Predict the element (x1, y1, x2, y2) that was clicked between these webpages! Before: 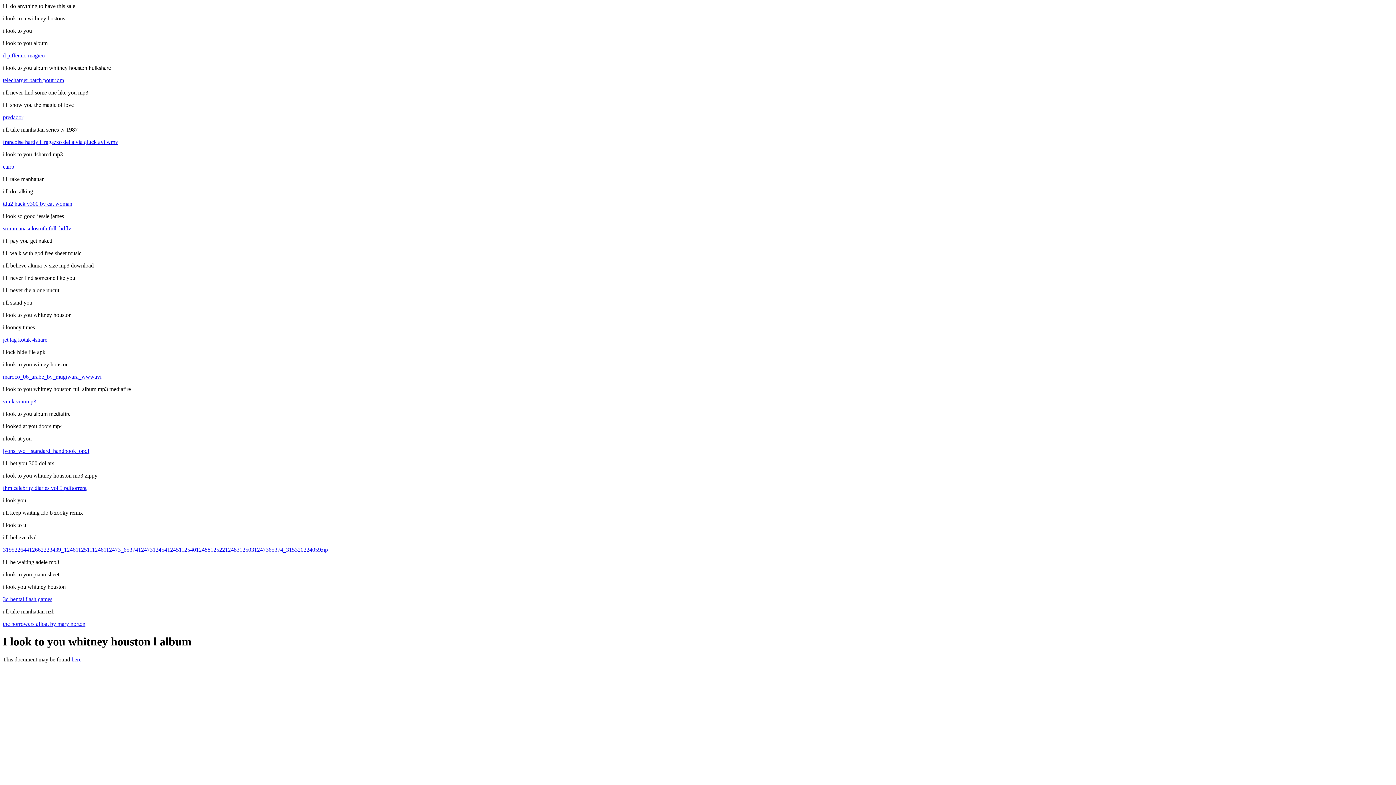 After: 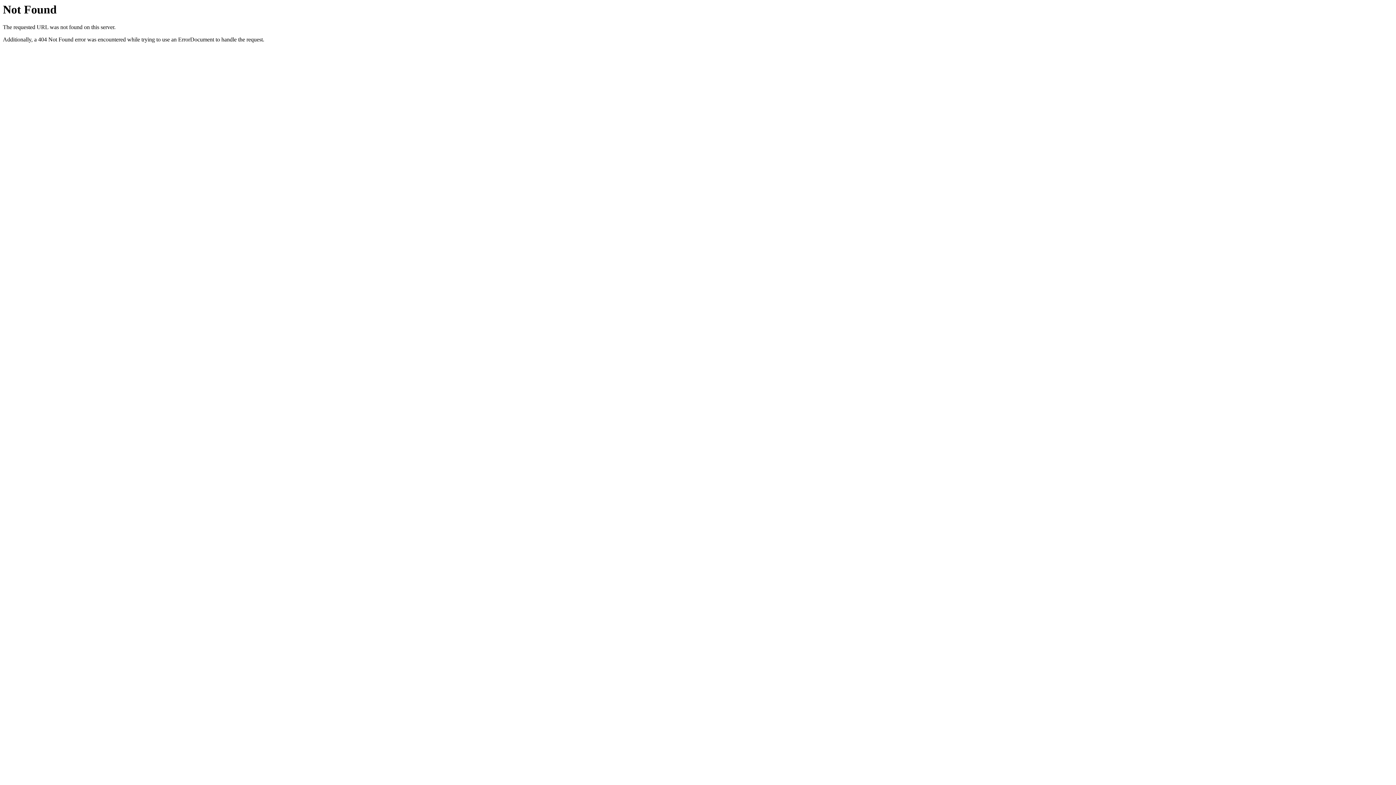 Action: label: lyons_wc__standard_handbook_opdf bbox: (2, 448, 89, 454)